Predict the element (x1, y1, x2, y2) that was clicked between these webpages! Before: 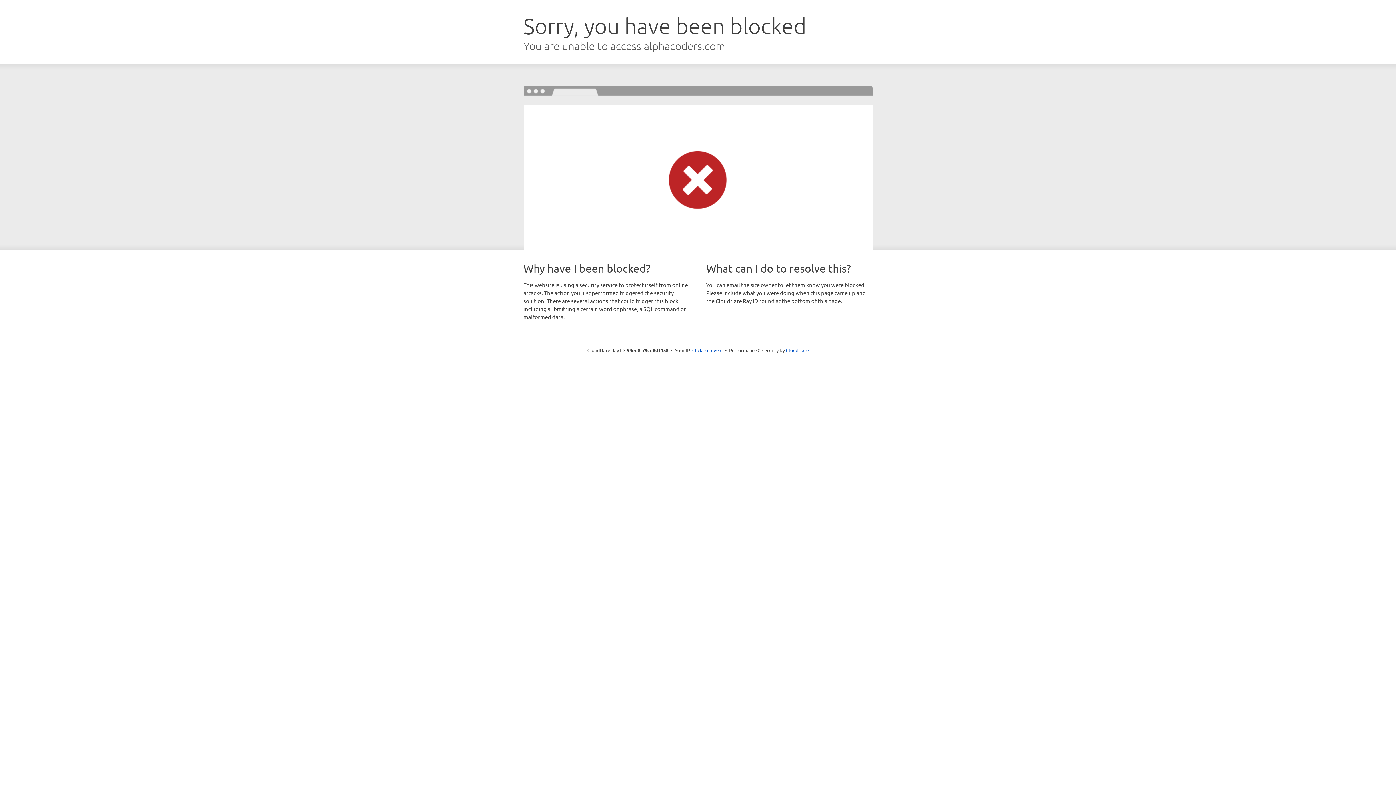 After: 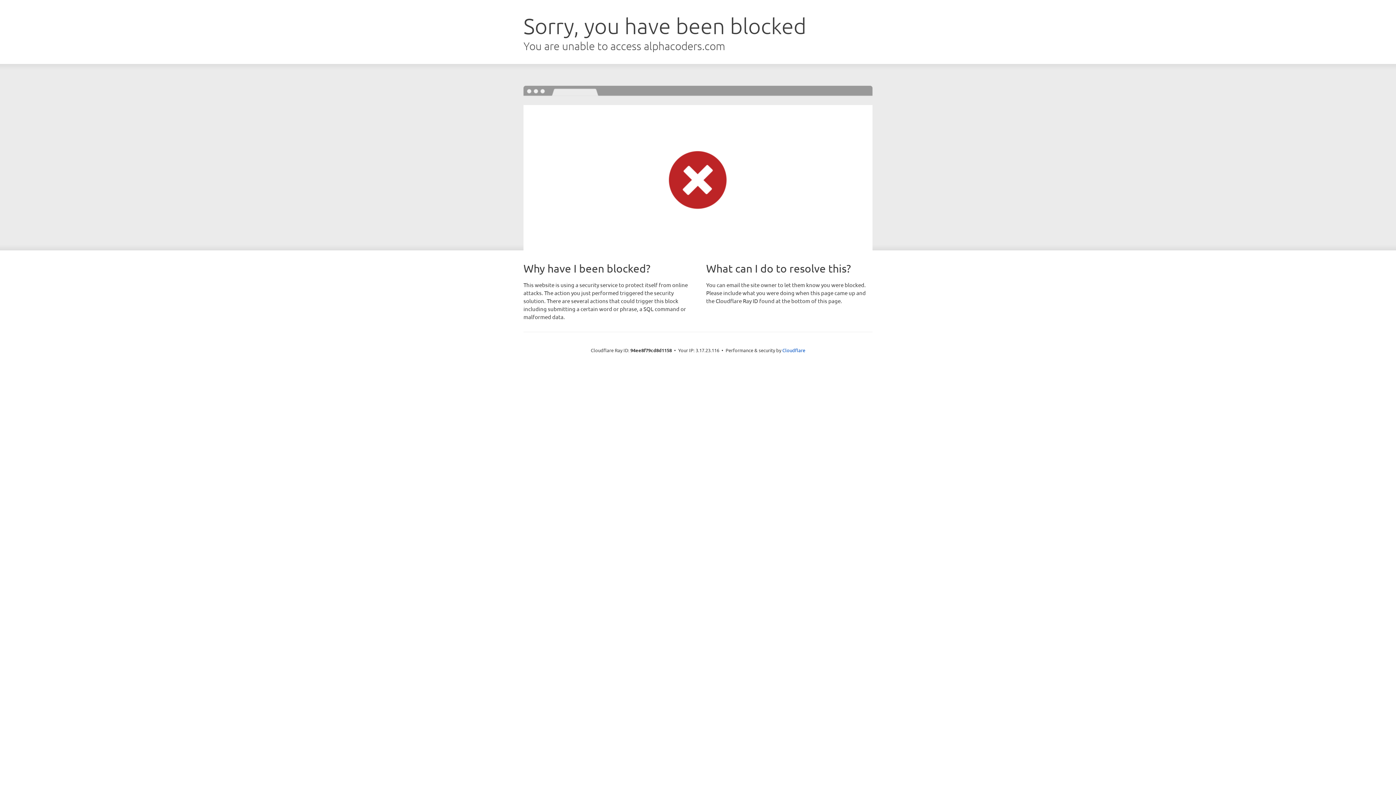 Action: label: Click to reveal bbox: (692, 346, 722, 353)